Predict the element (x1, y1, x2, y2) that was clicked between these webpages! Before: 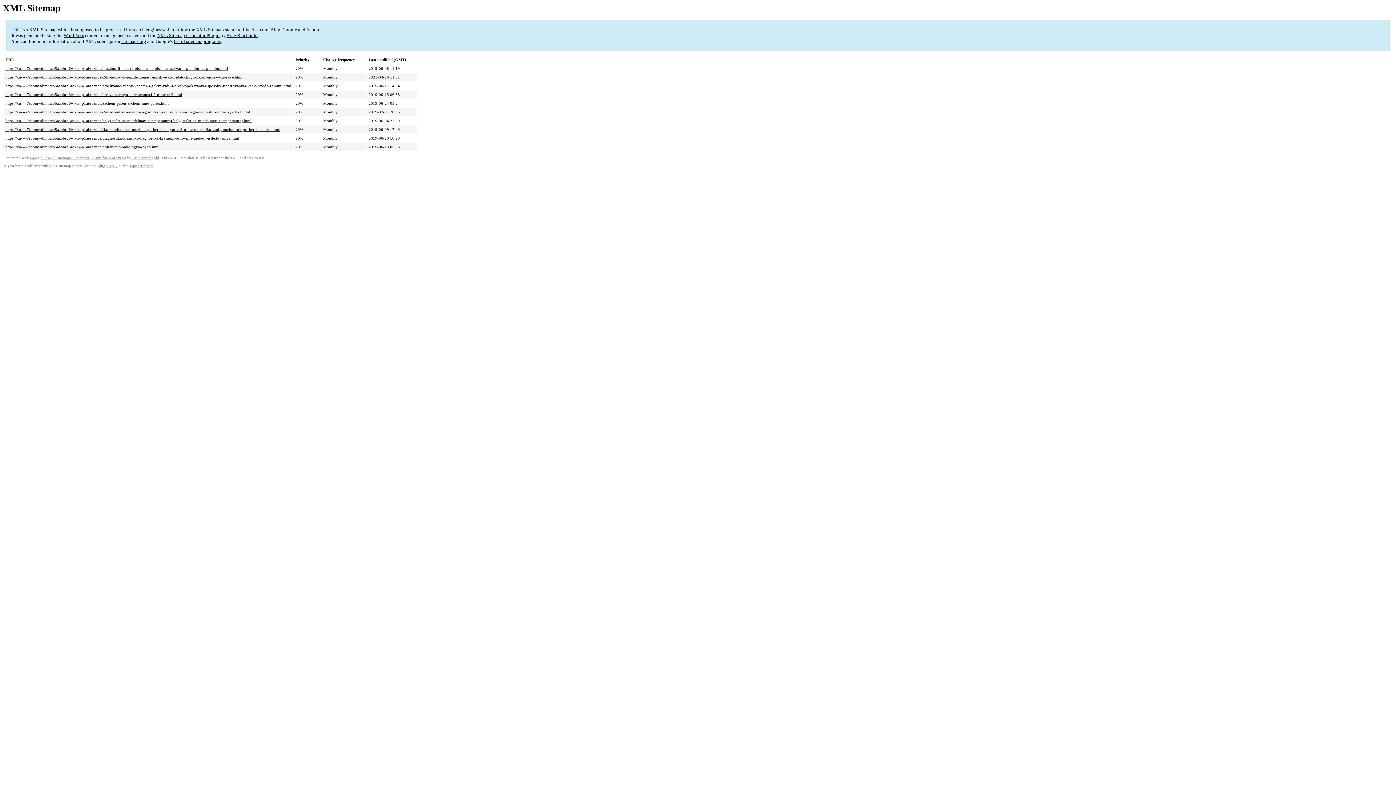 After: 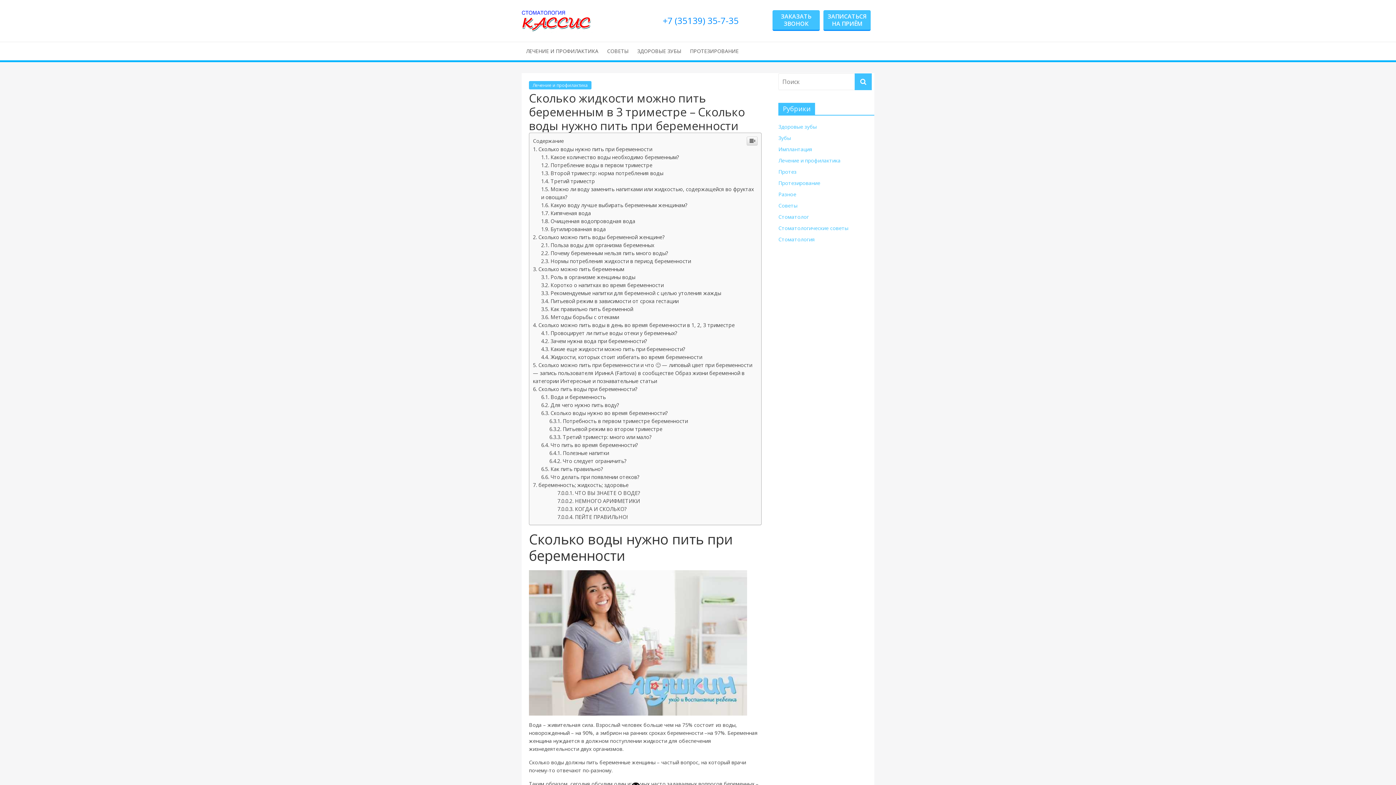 Action: bbox: (5, 127, 280, 131) label: https://xn----7sbbmwdimhtcb5aabbrd6w.xn--p1ai/raznoe/skolko-zhidkosti-mozhno-pit-beremennym-v-3-trimestre-skolko-vody-nuzhno-pit-pri-beremennosti.html